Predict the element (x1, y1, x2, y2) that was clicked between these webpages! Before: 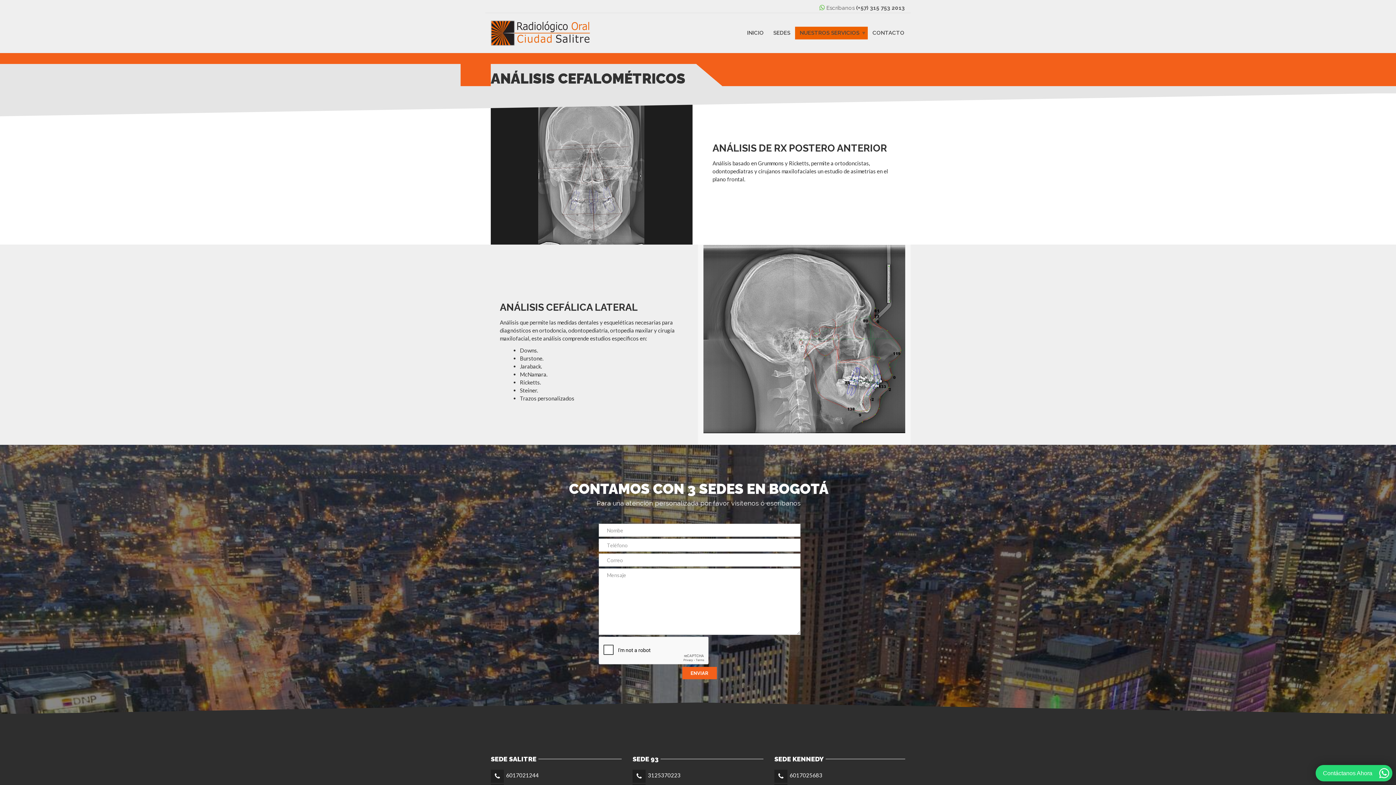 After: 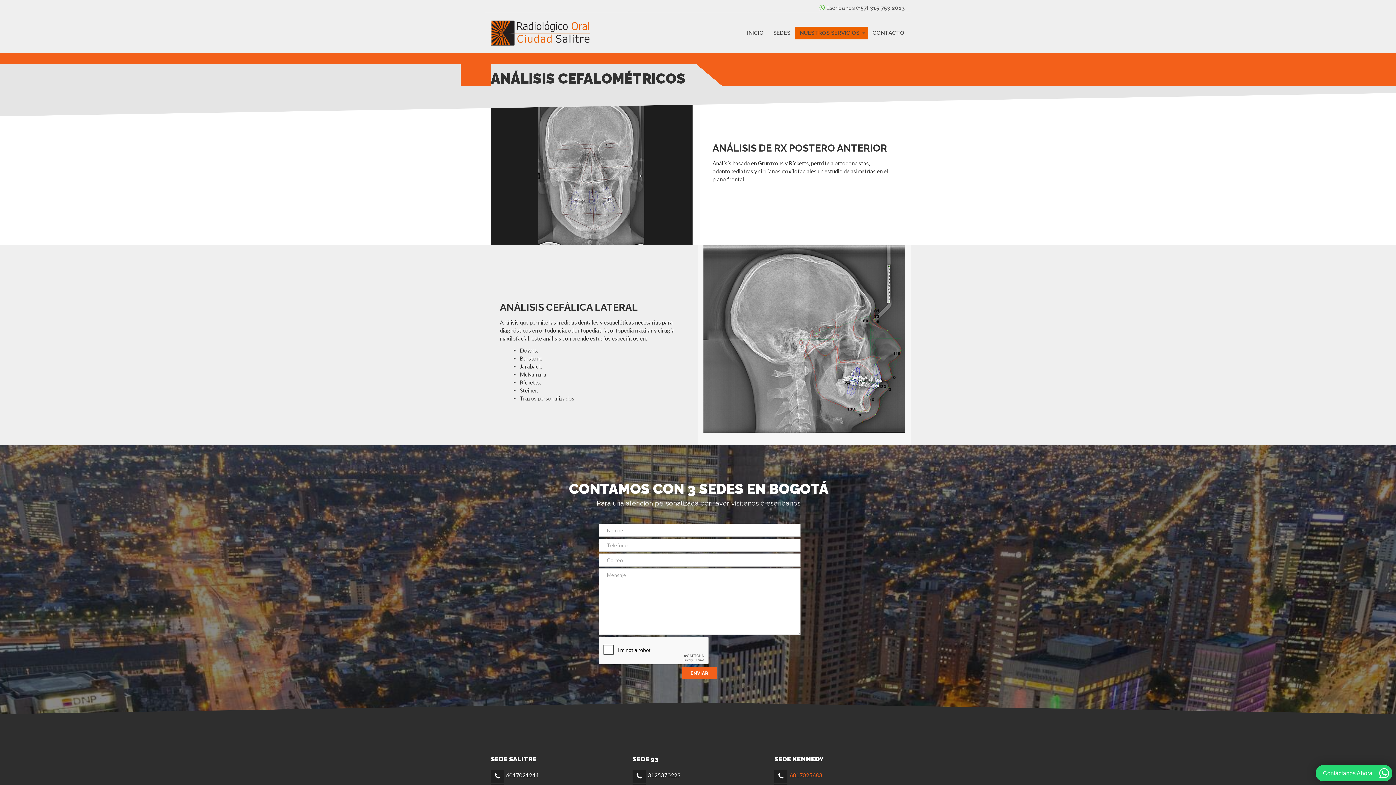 Action: label: 6017025683 bbox: (789, 772, 822, 779)